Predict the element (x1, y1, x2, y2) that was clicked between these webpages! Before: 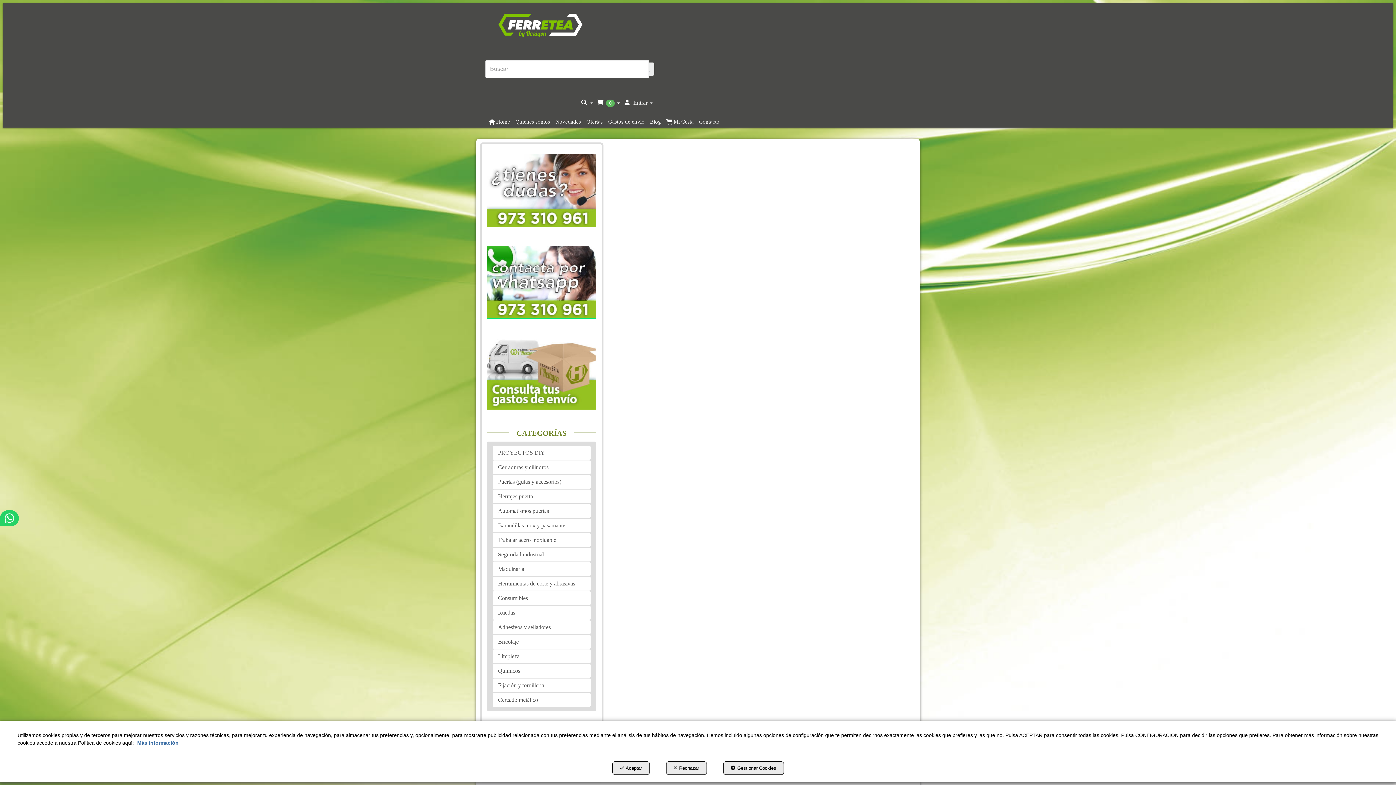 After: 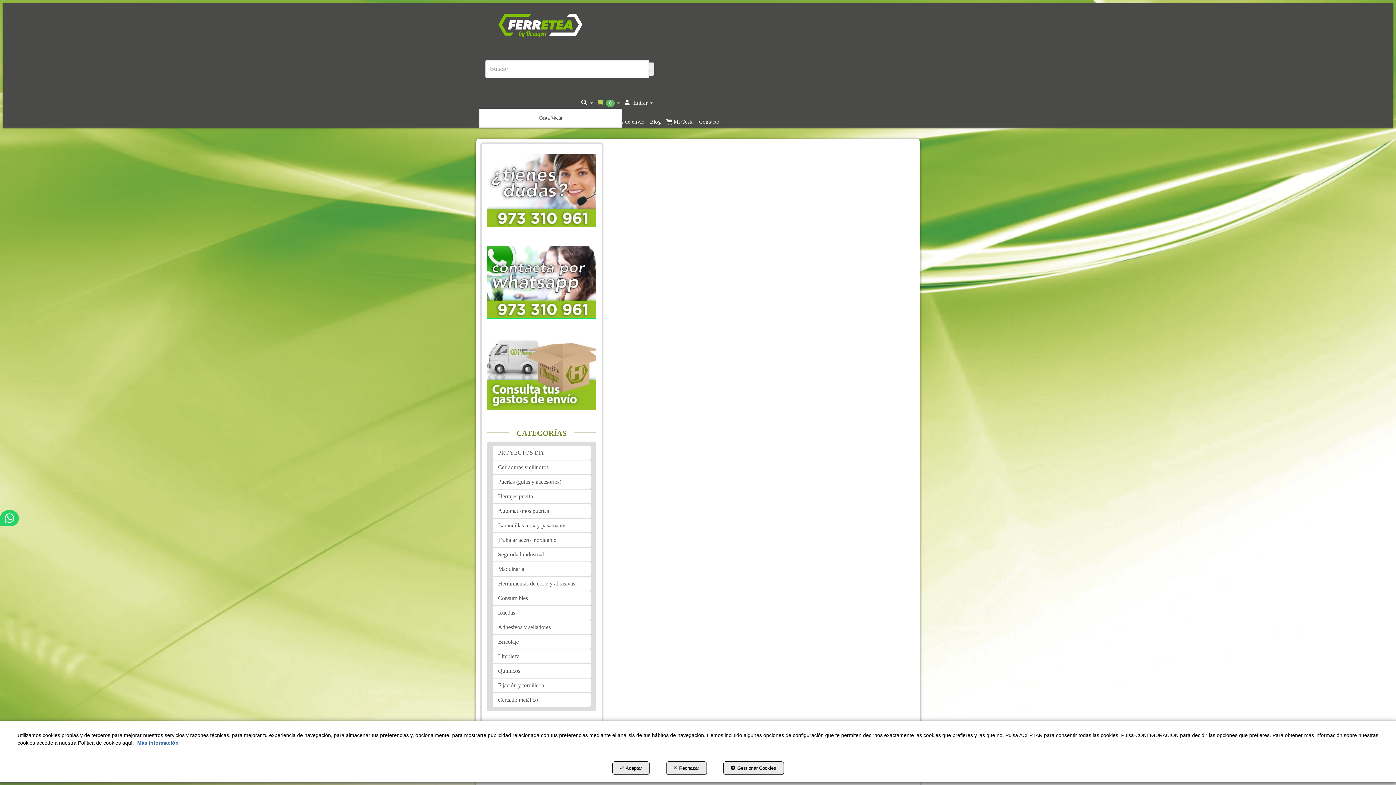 Action: bbox: (595, 97, 621, 108) label: Shopping Cart